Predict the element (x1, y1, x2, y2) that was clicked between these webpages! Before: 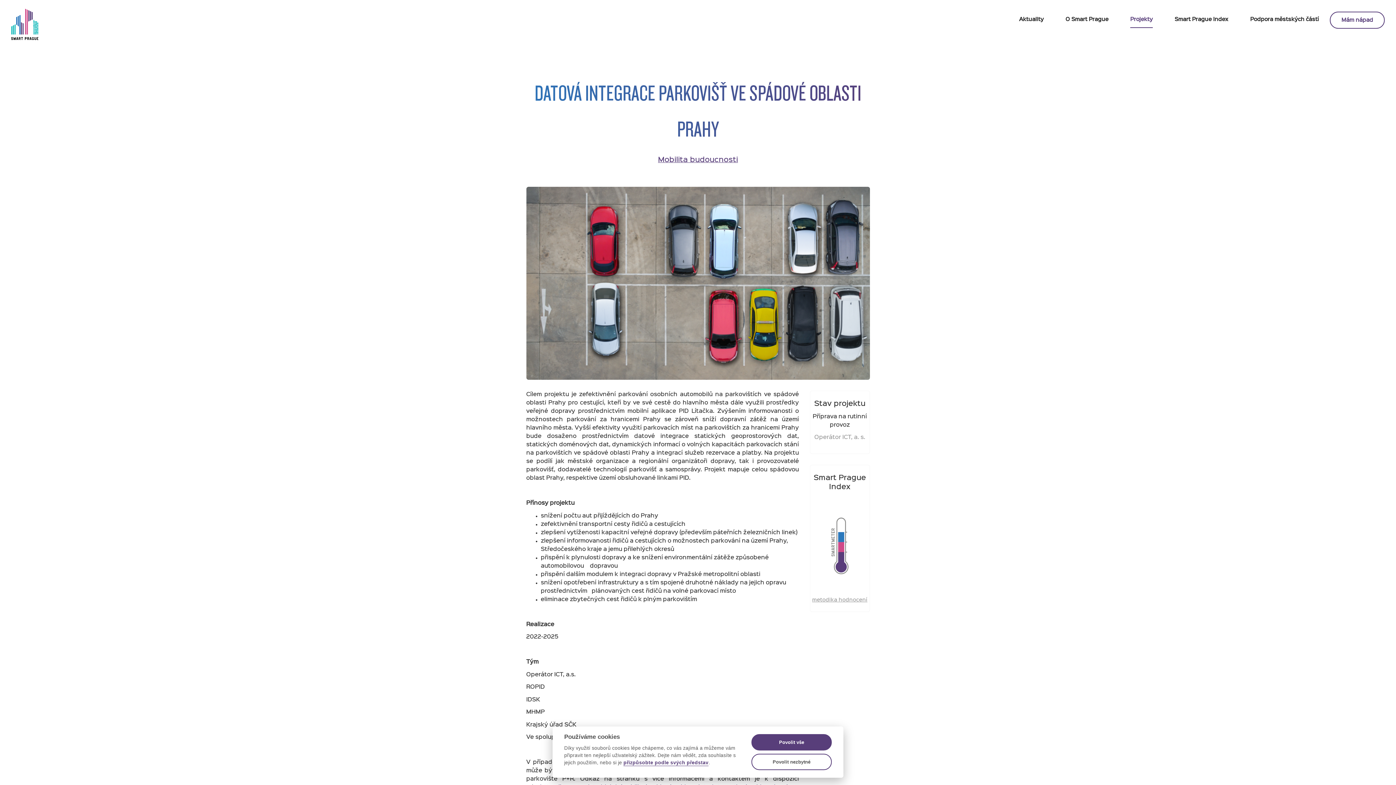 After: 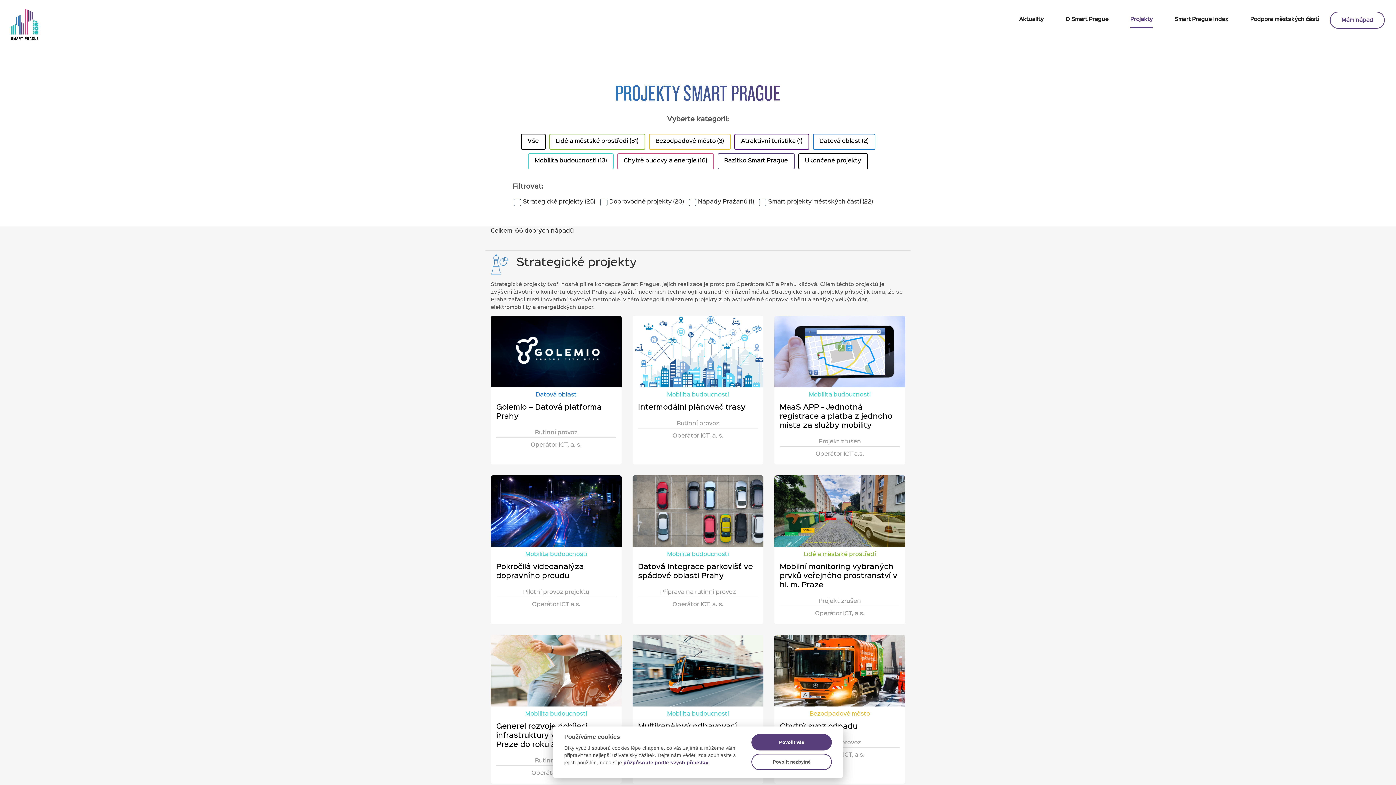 Action: bbox: (1130, 11, 1153, 28) label: Projekty